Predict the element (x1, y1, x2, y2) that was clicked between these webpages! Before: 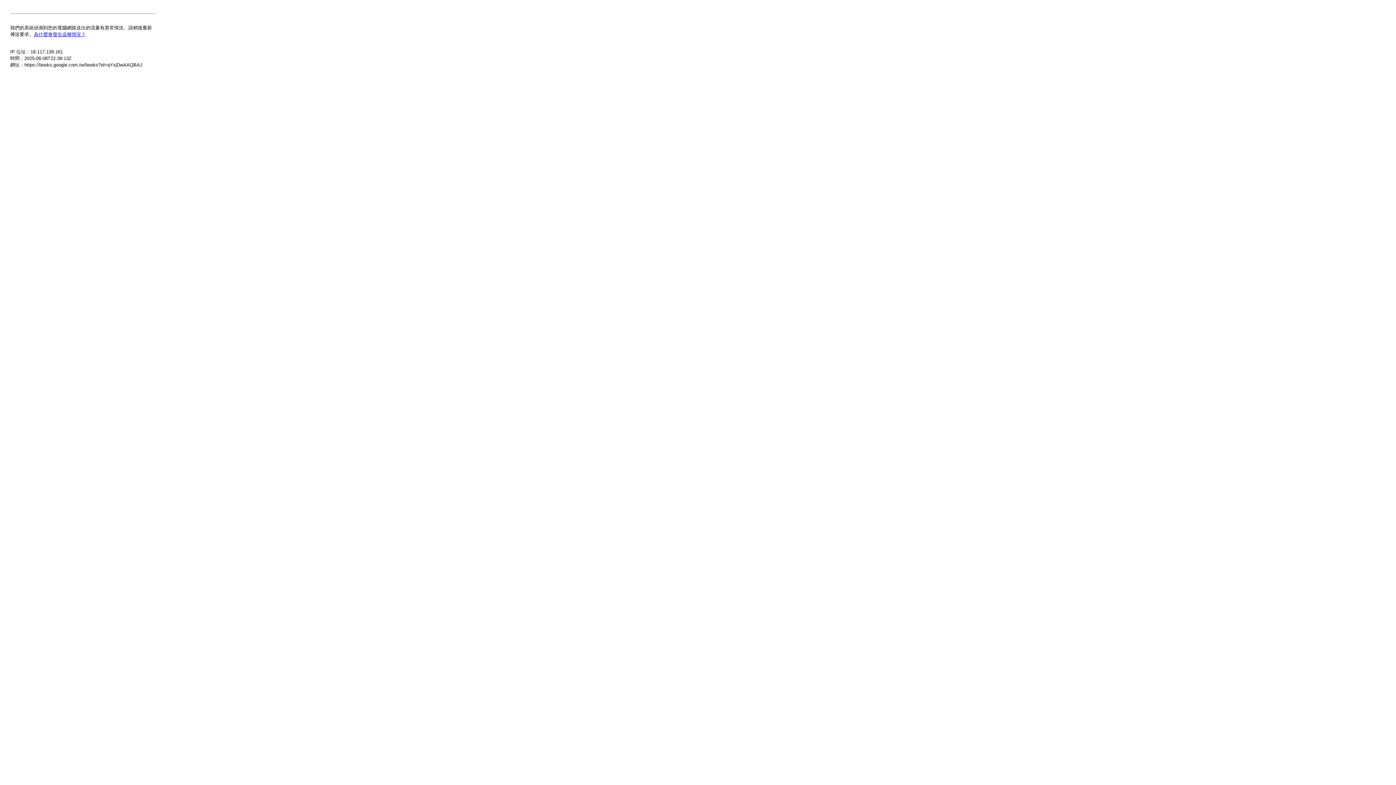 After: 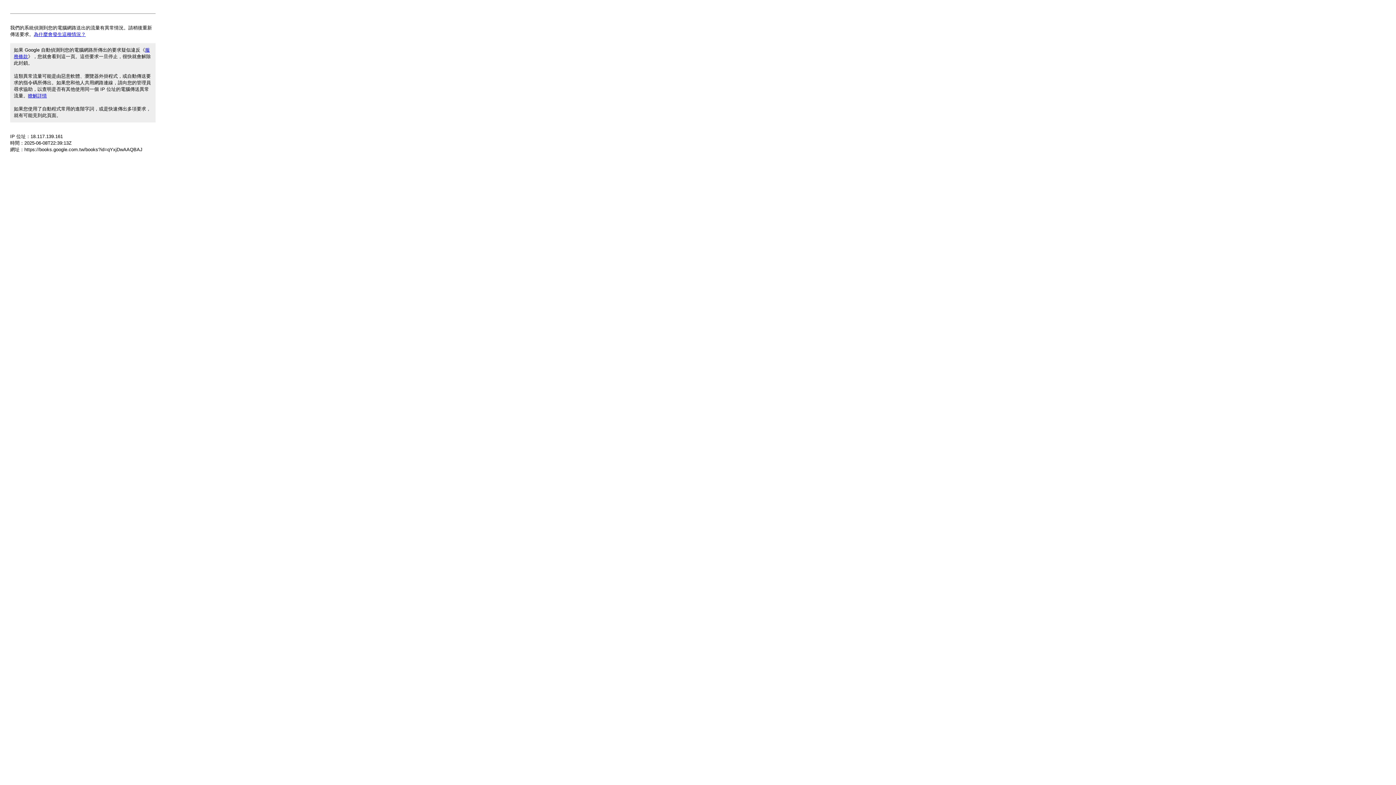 Action: label: 為什麼會發生這種情況？ bbox: (33, 31, 85, 37)